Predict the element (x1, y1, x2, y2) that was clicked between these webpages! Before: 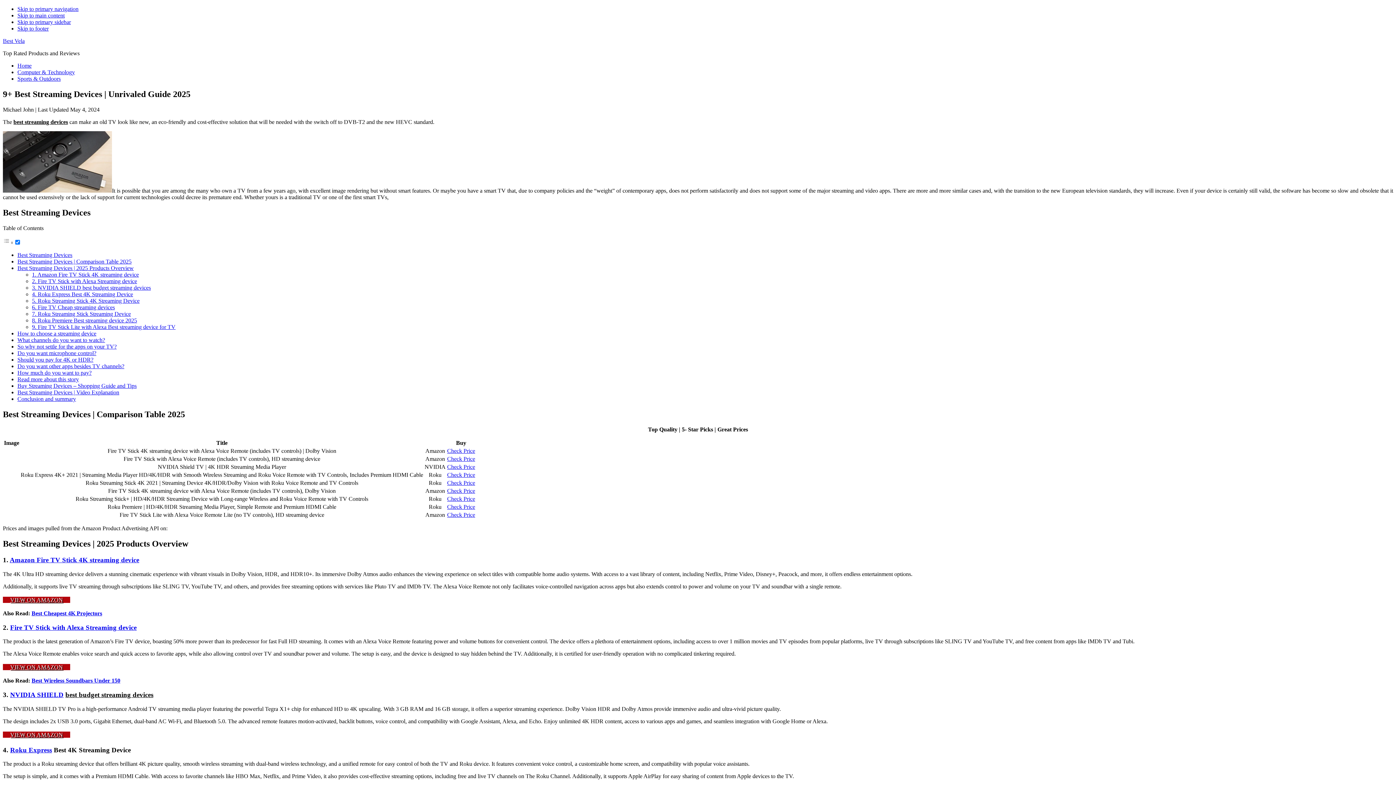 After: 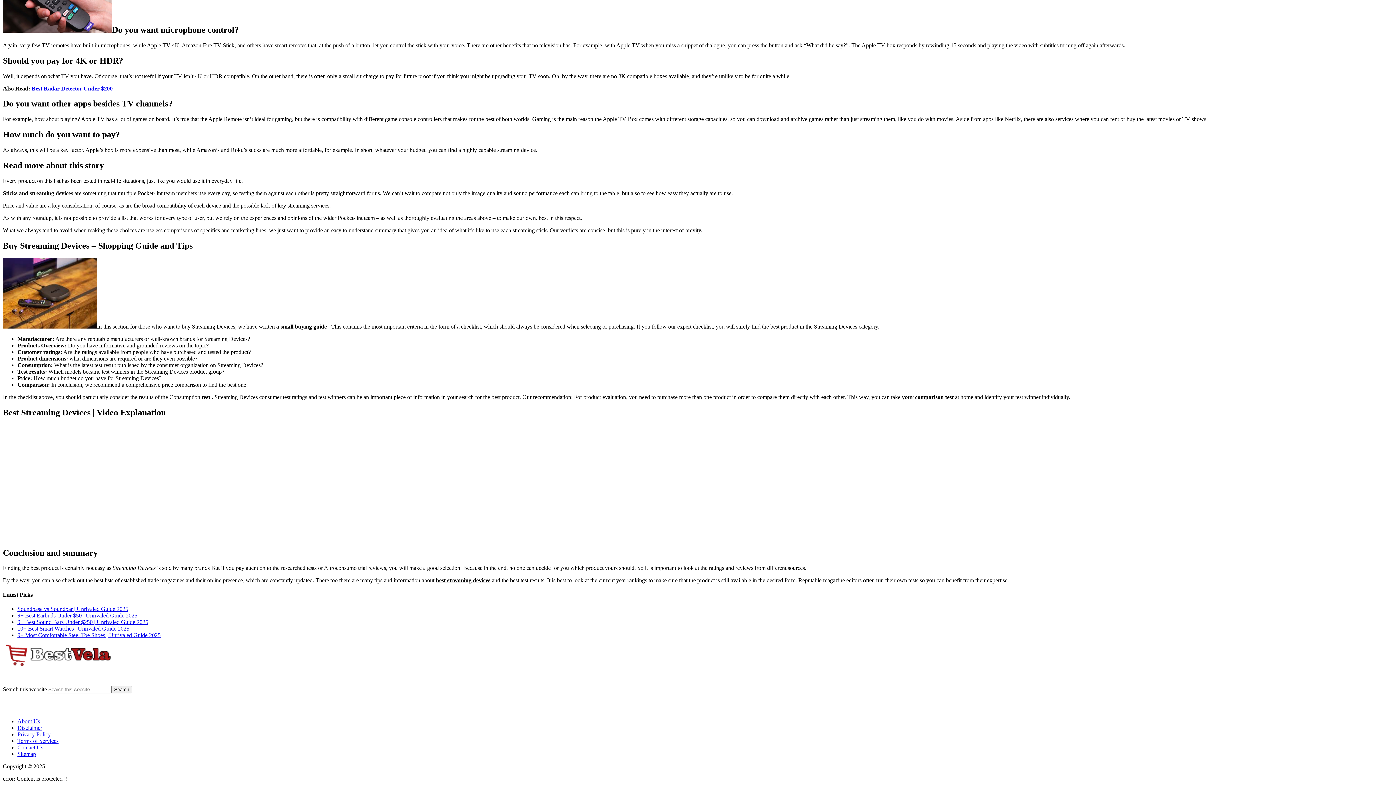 Action: bbox: (17, 389, 119, 395) label: Best Streaming Devices | Video Explanation